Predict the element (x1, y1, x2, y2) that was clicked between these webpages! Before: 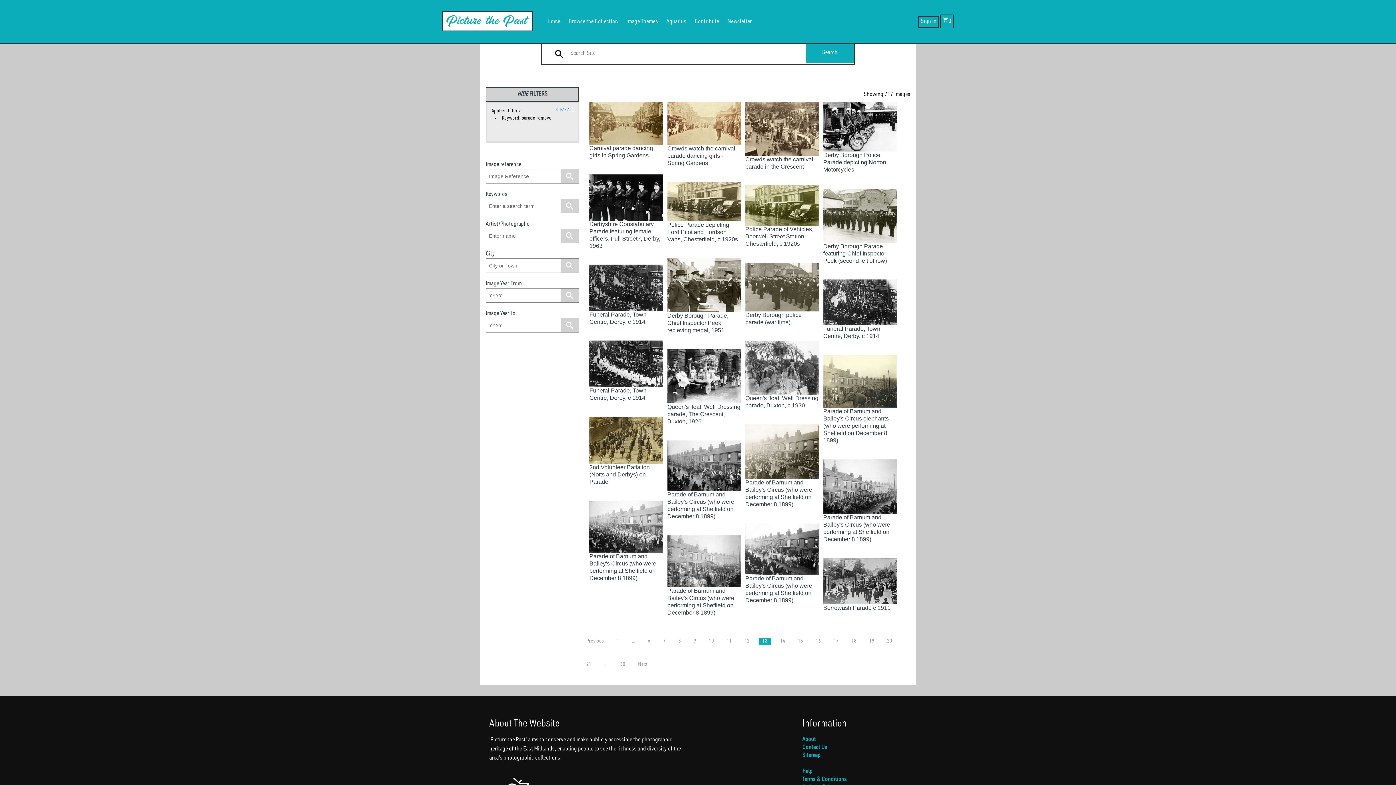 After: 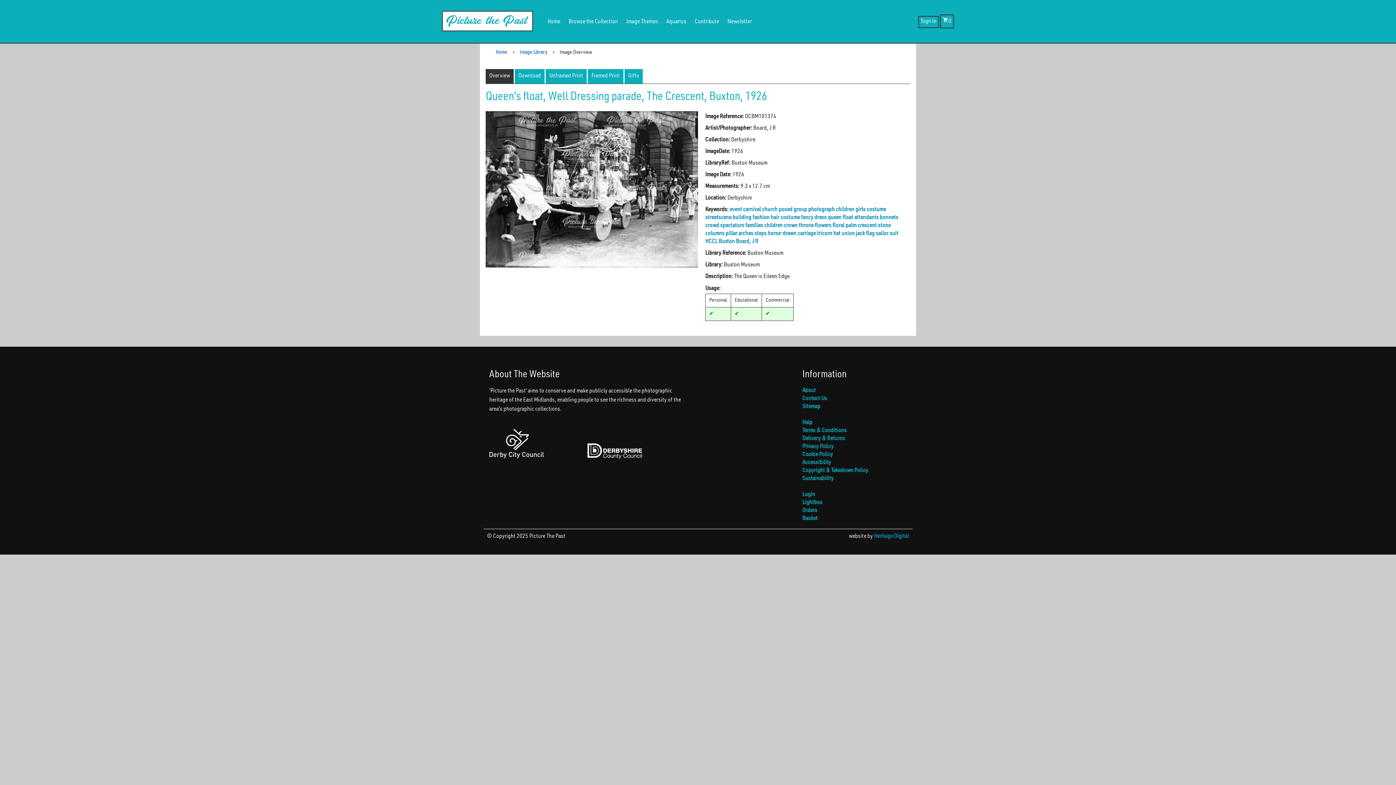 Action: bbox: (667, 373, 741, 425) label: Queen's float, Well Dressing parade, The Crescent, Buxton, 1926